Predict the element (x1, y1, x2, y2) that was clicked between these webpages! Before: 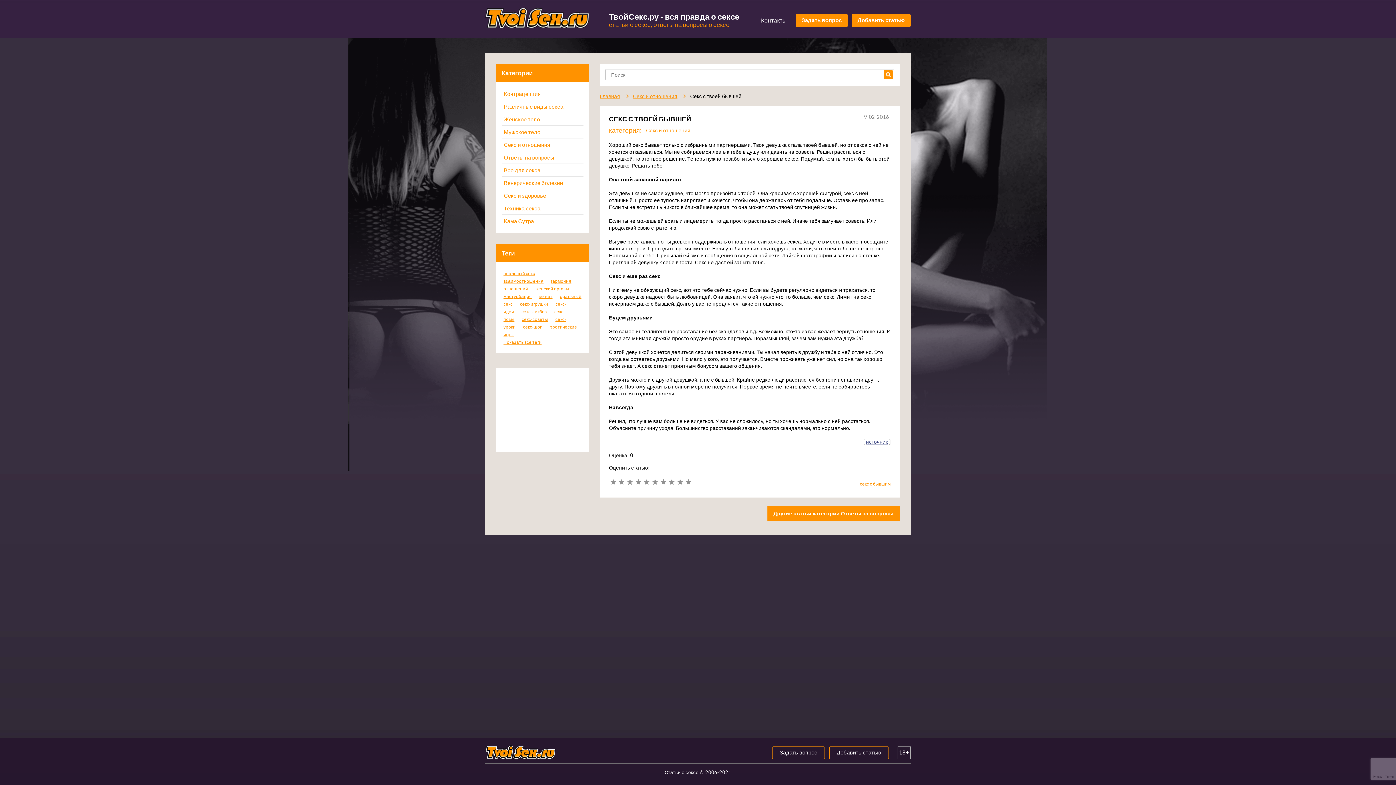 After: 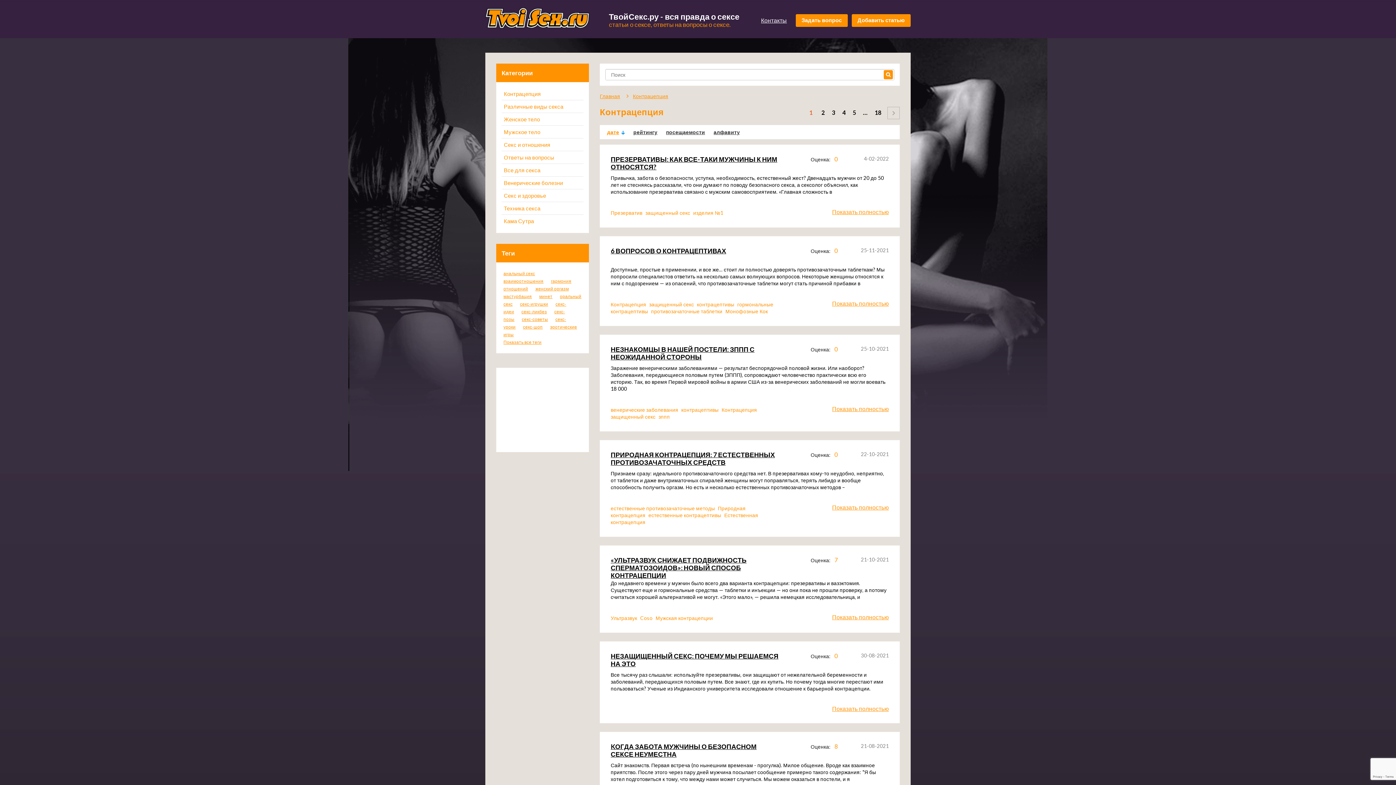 Action: label: Контрацепция bbox: (501, 87, 583, 100)